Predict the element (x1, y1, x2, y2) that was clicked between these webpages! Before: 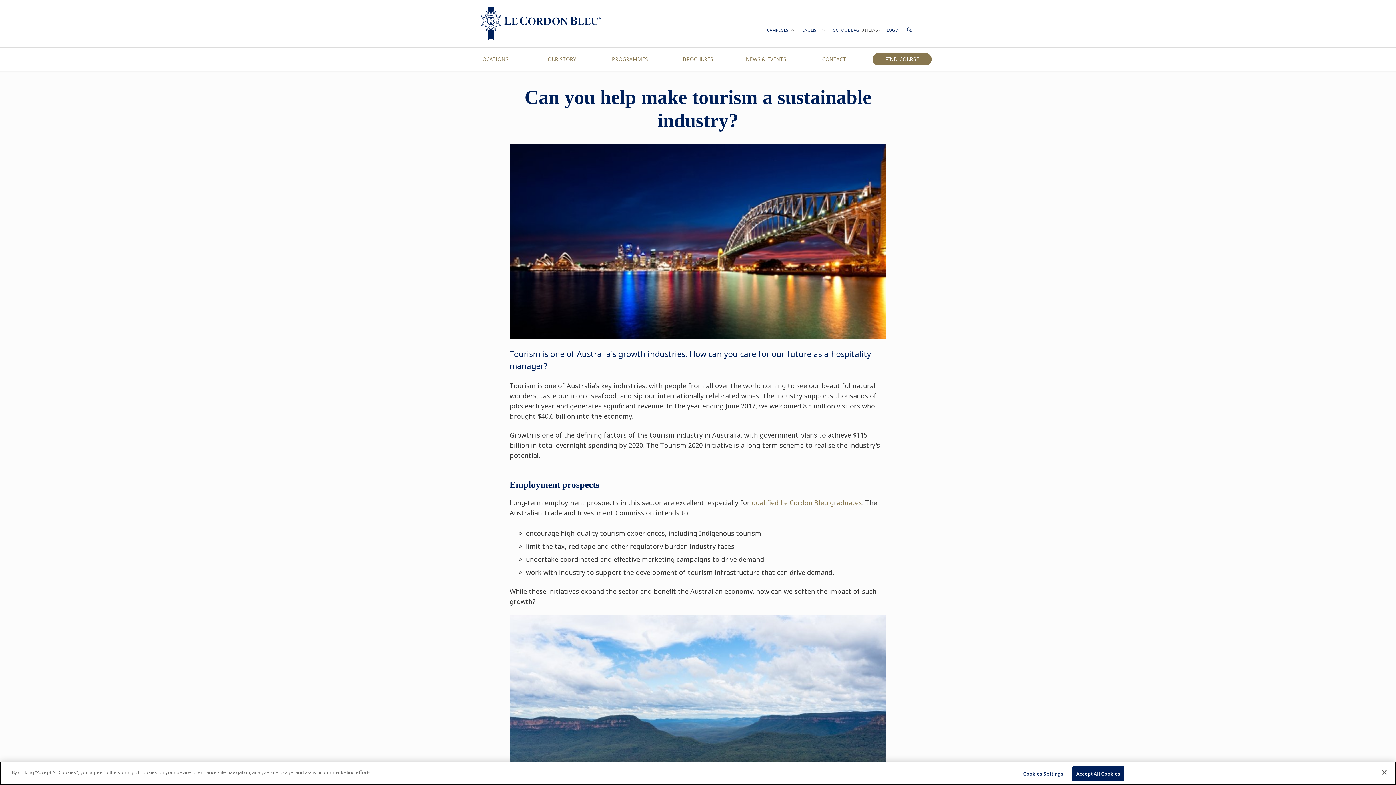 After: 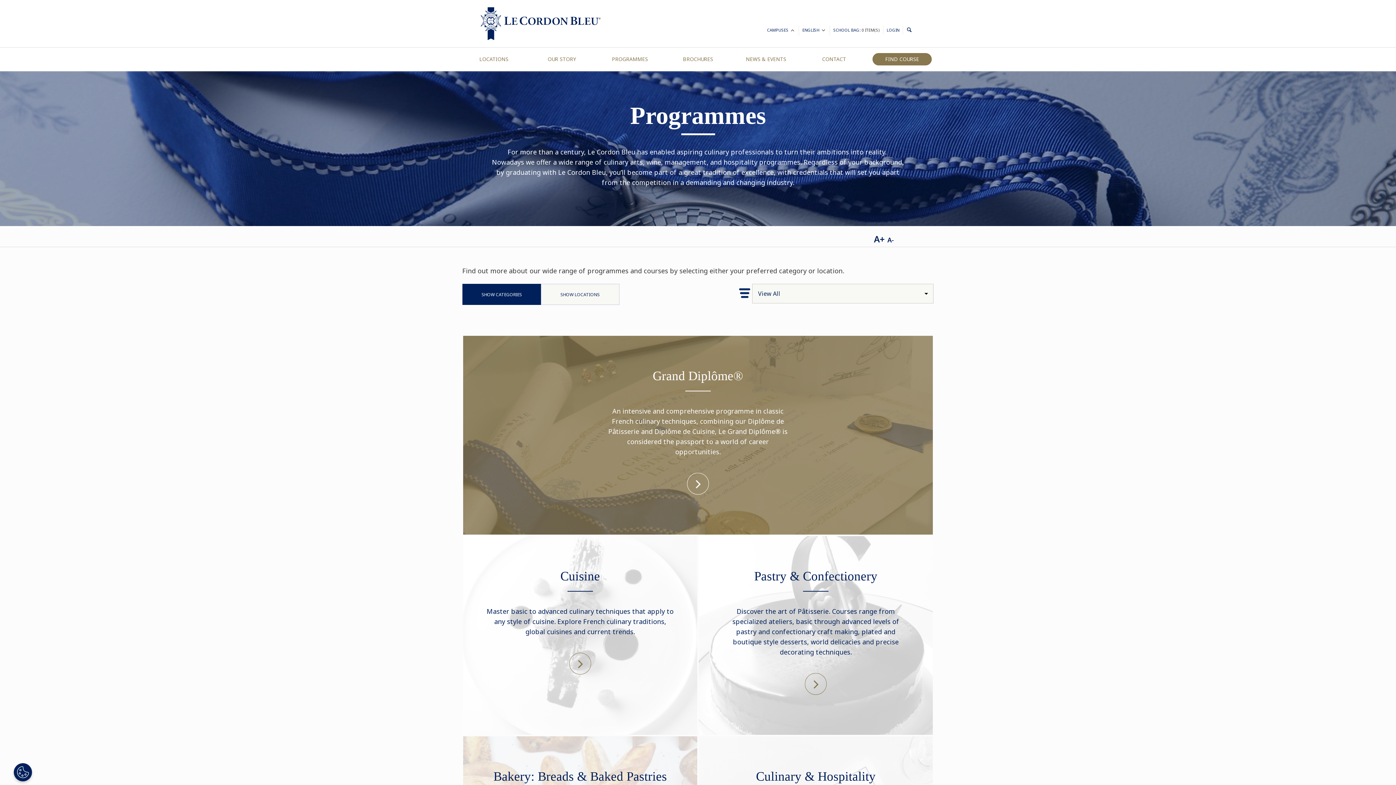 Action: label: PROGRAMMES bbox: (596, 48, 664, 70)